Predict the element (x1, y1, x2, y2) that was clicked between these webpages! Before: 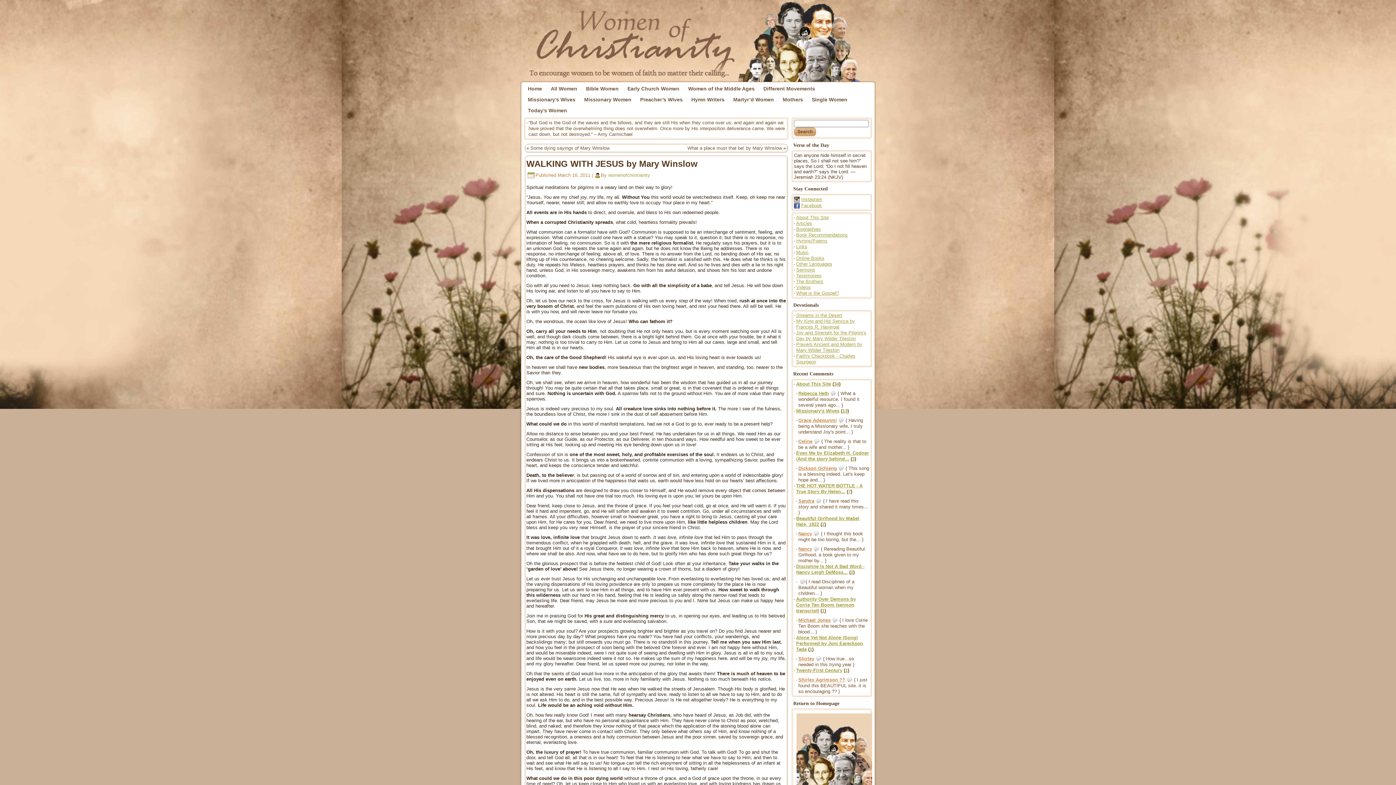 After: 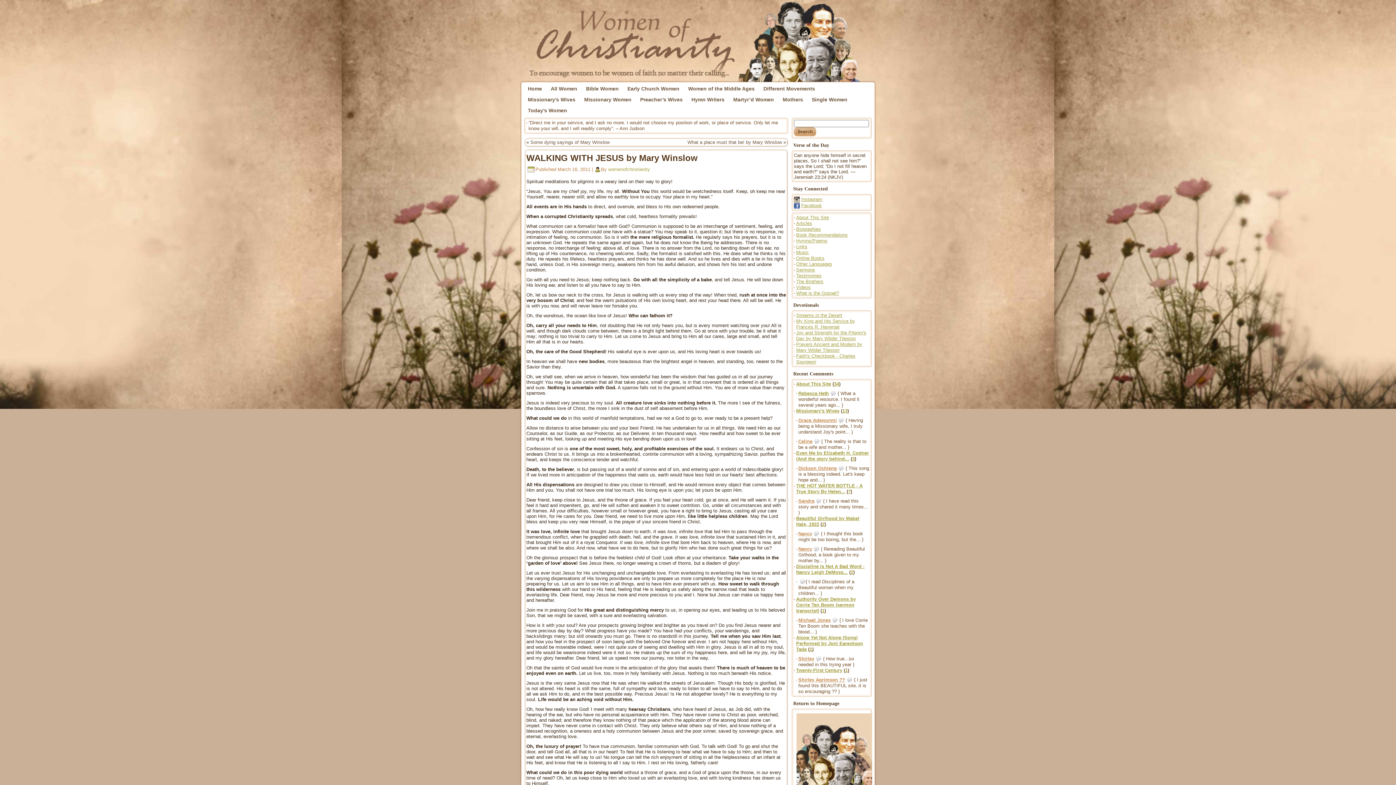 Action: bbox: (798, 656, 814, 661) label: Shirley